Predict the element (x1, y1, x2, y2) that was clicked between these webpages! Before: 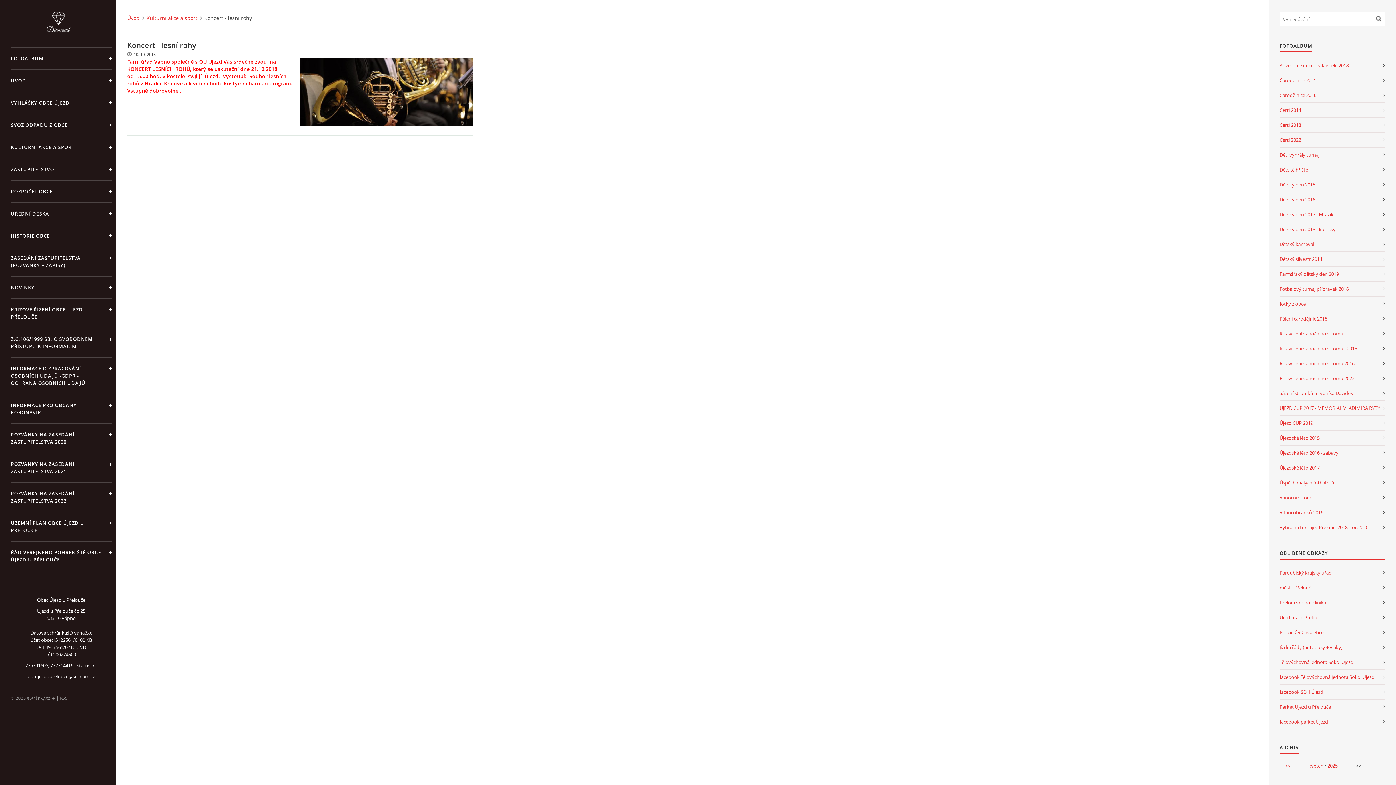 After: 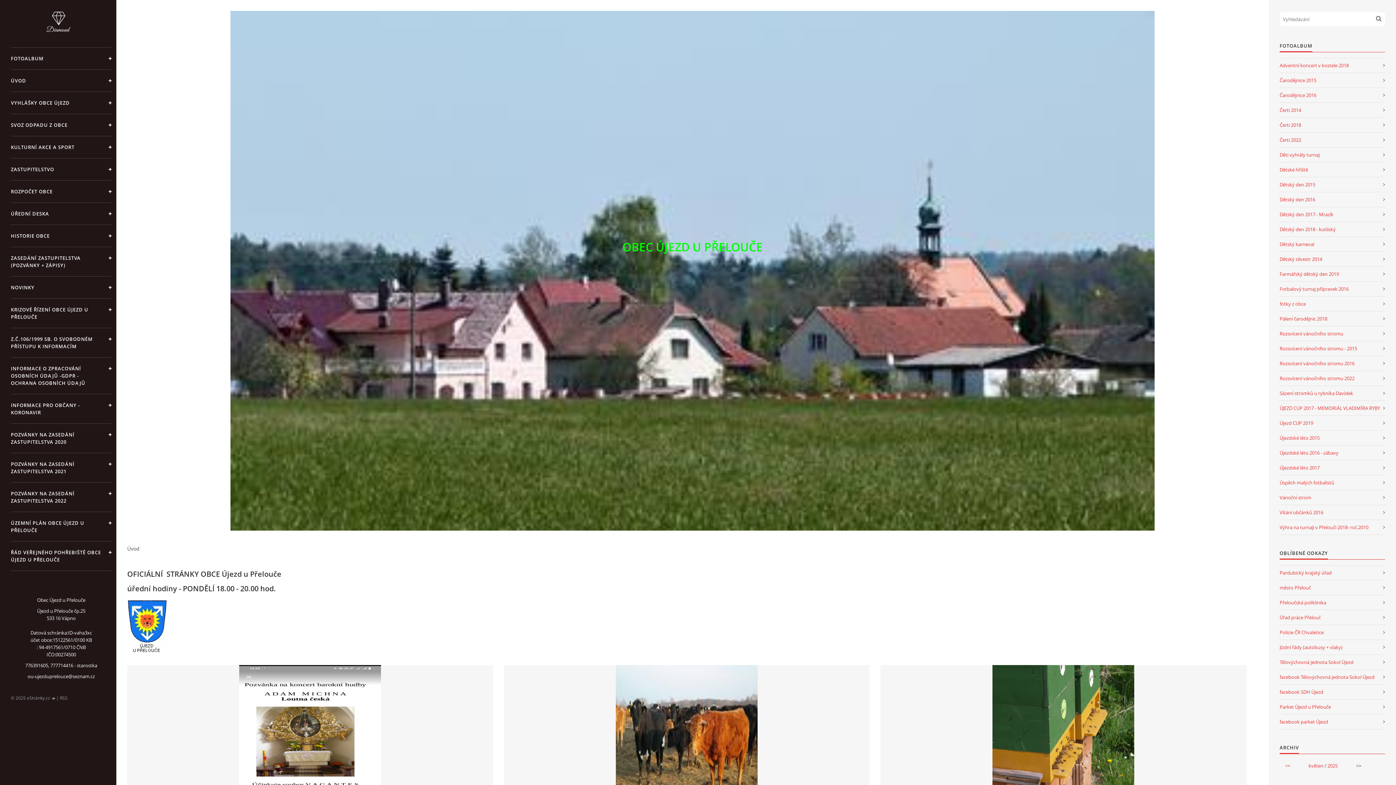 Action: bbox: (127, 14, 144, 21) label: Úvod